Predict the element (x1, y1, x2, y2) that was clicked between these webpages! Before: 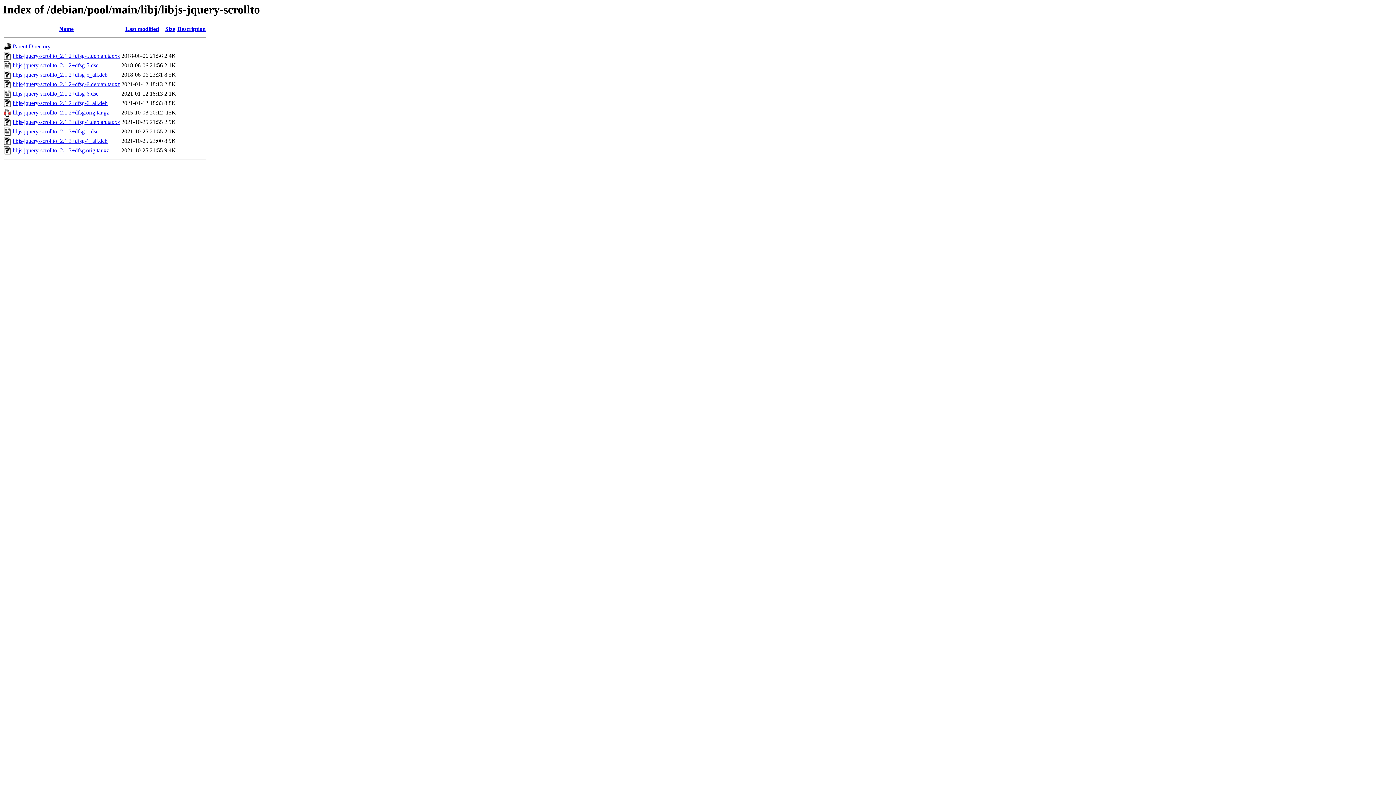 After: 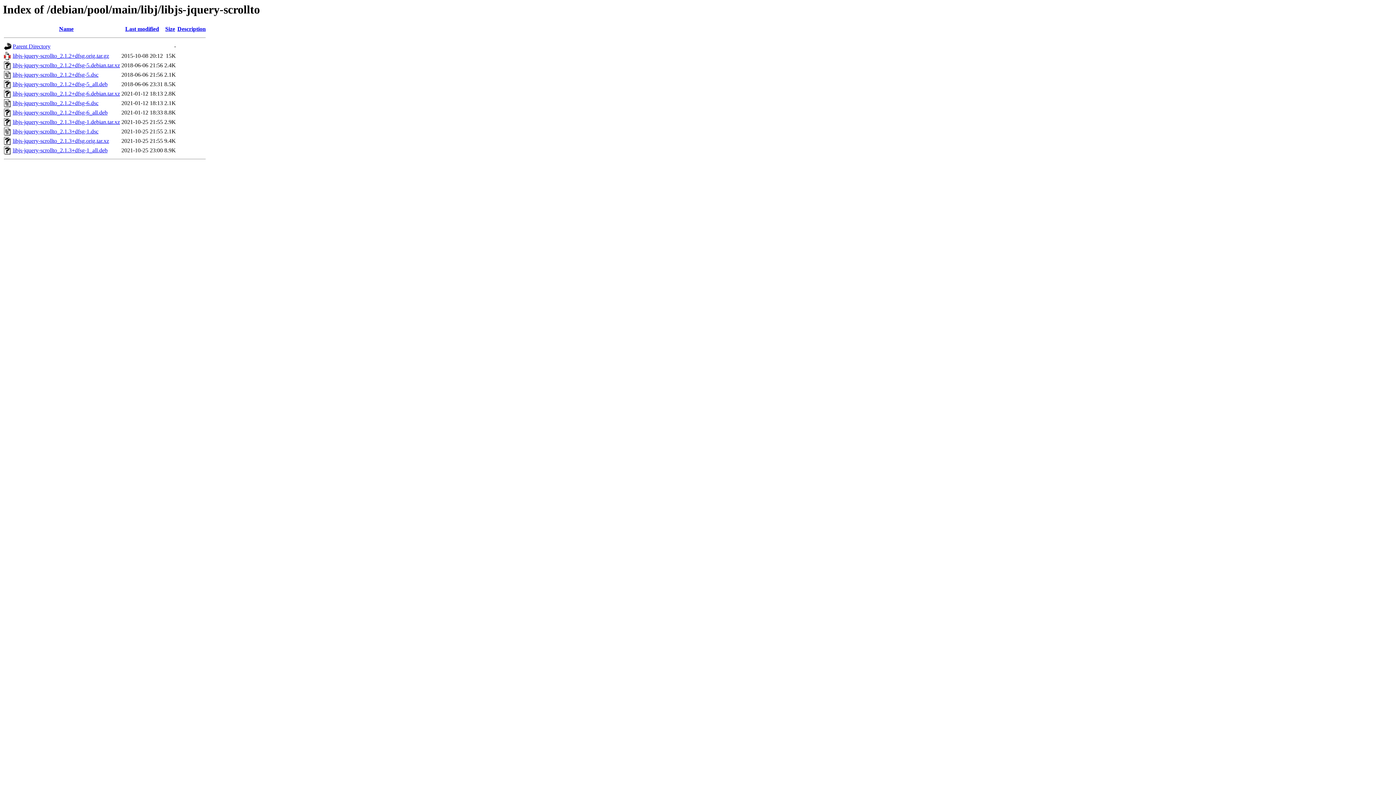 Action: label: Last modified bbox: (125, 25, 159, 32)